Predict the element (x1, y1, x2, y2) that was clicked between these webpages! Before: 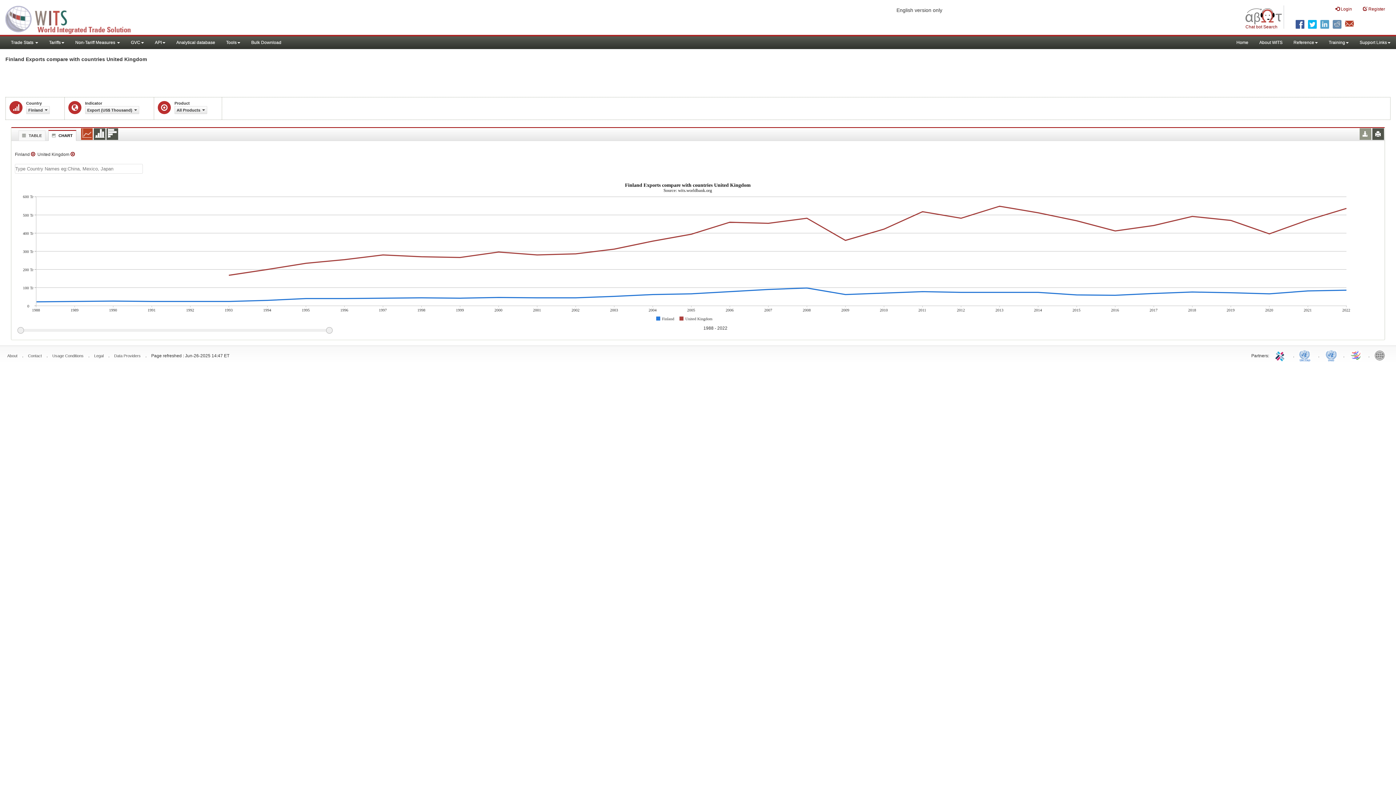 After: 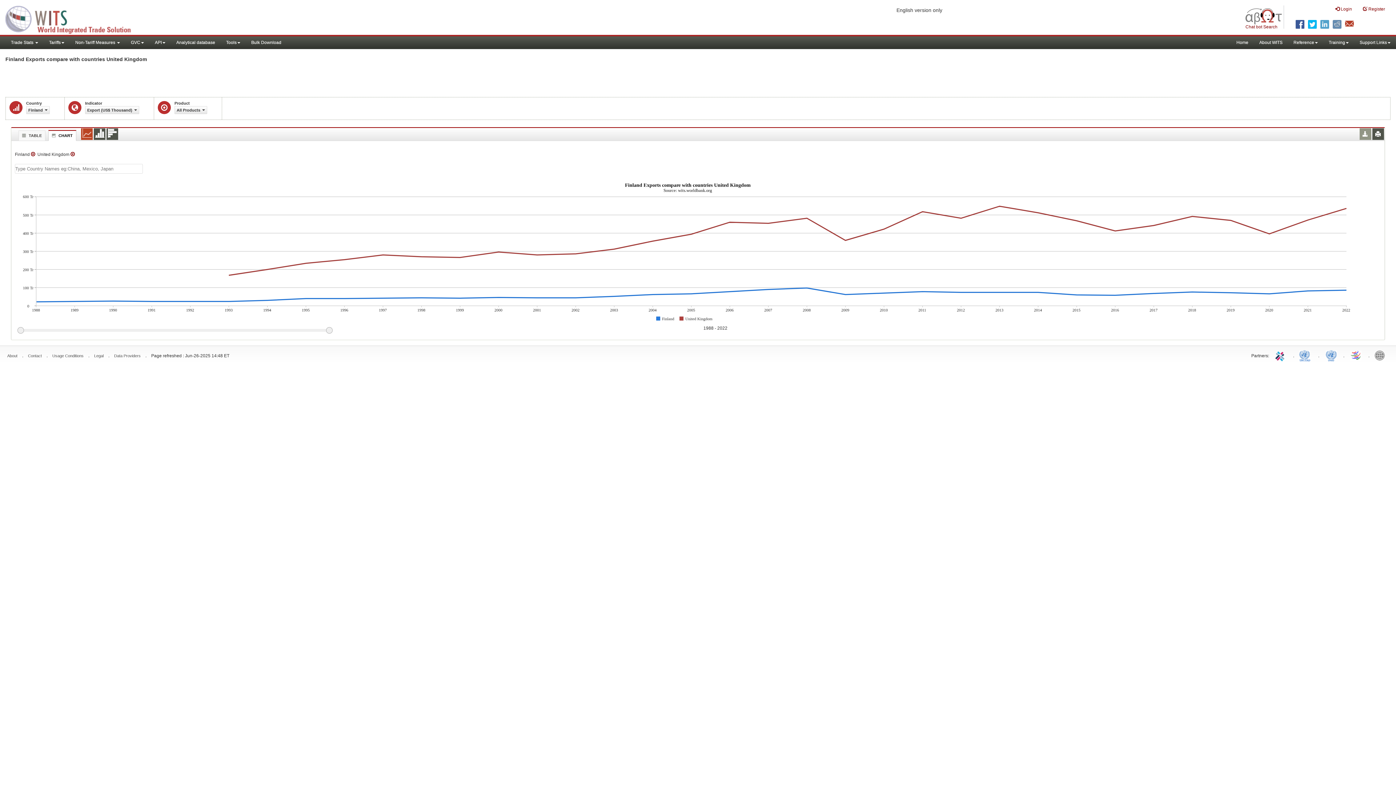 Action: bbox: (30, 152, 35, 157)